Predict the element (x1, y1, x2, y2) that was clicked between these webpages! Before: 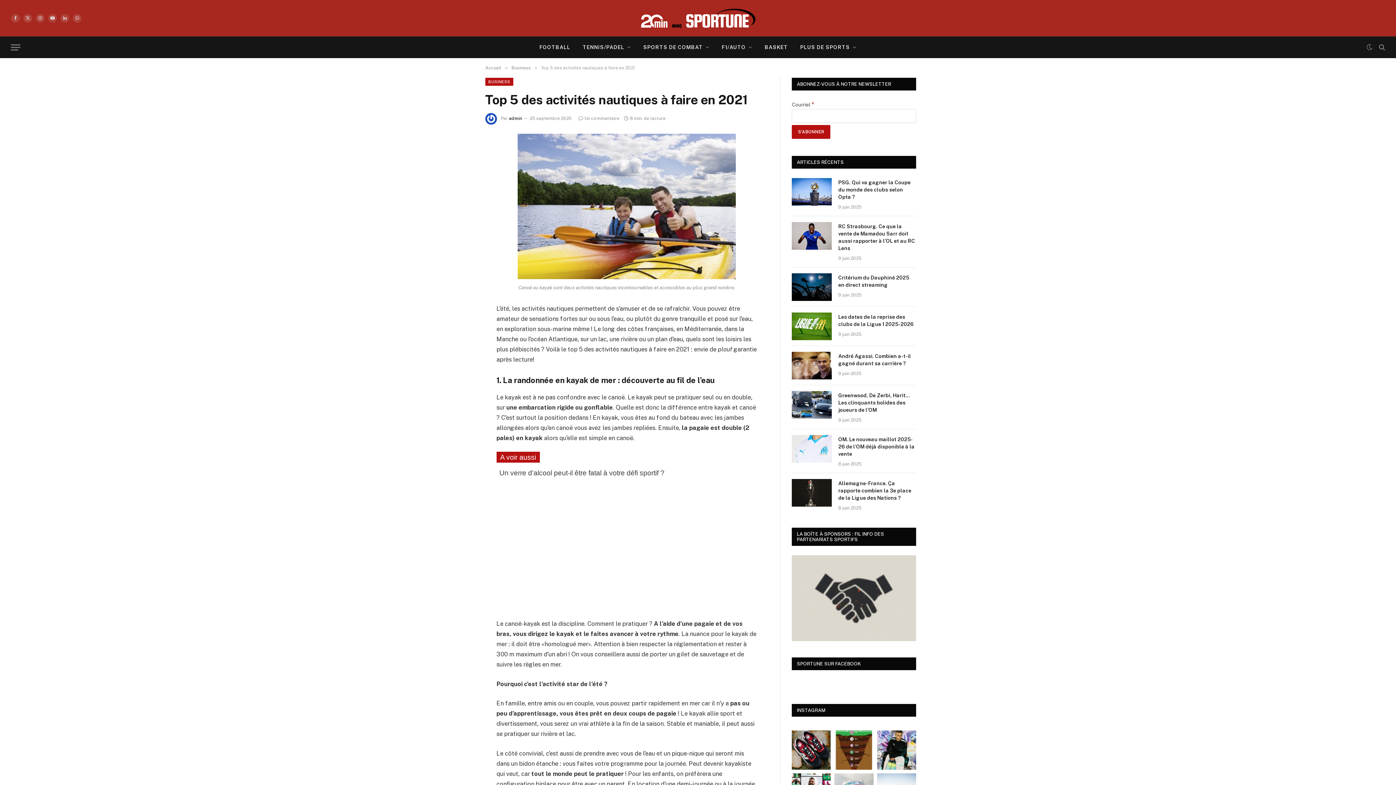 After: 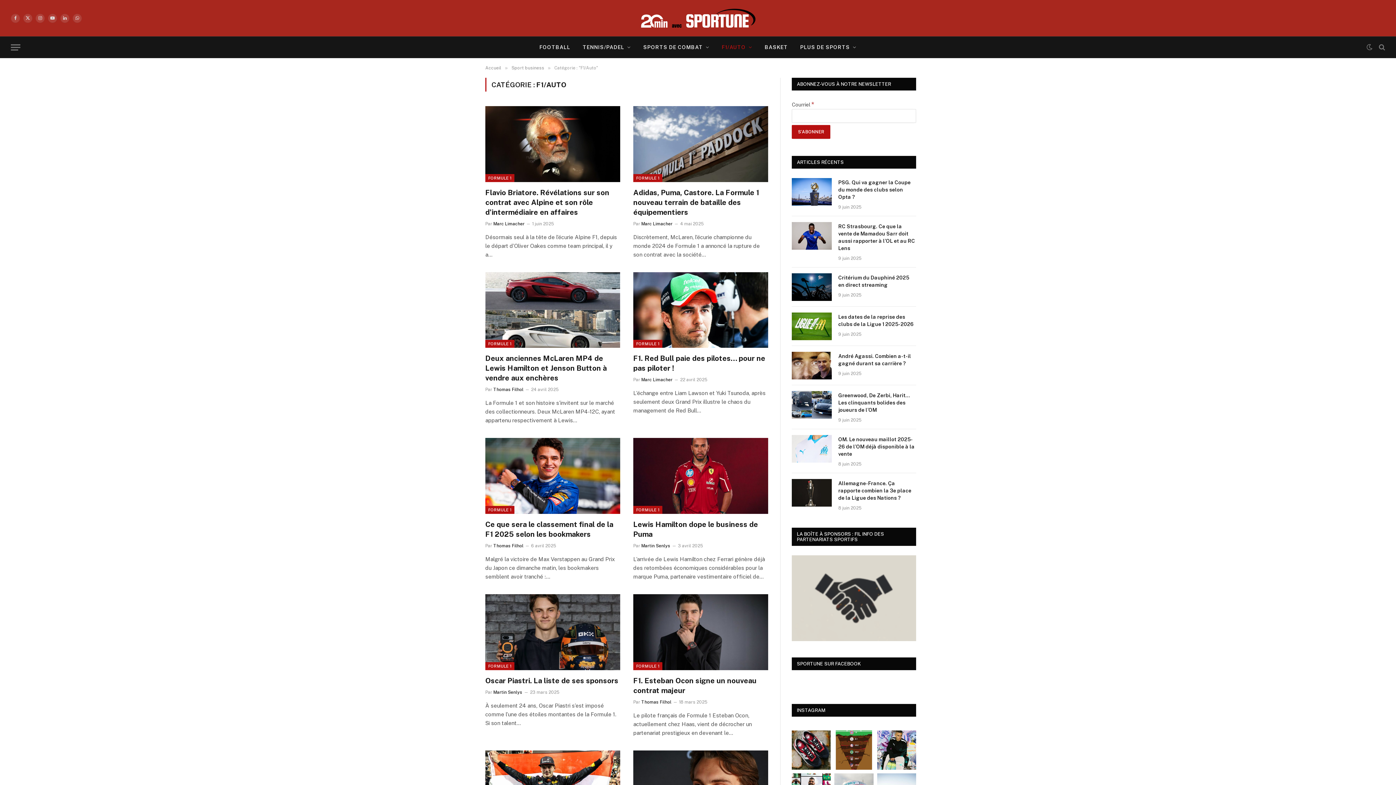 Action: bbox: (715, 36, 758, 57) label: F1/AUTO